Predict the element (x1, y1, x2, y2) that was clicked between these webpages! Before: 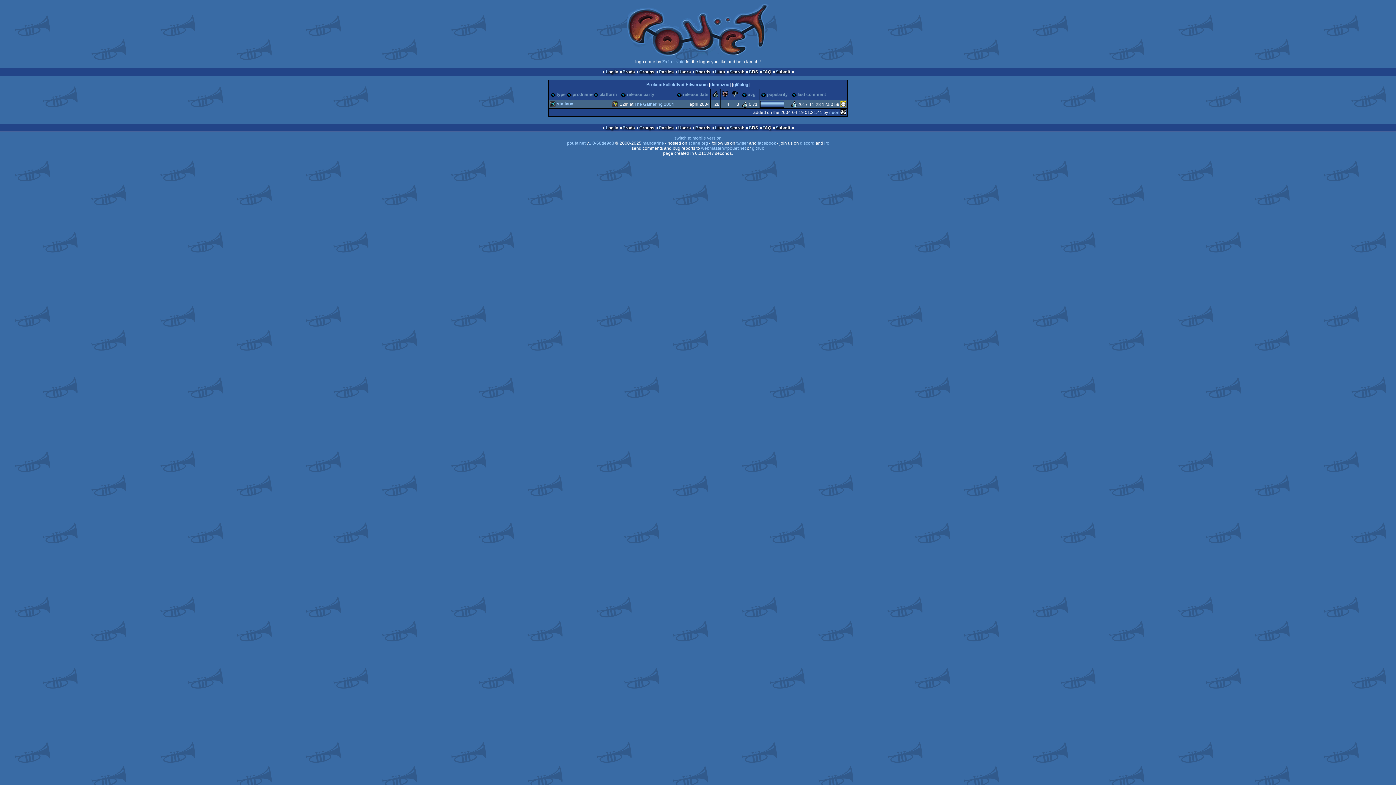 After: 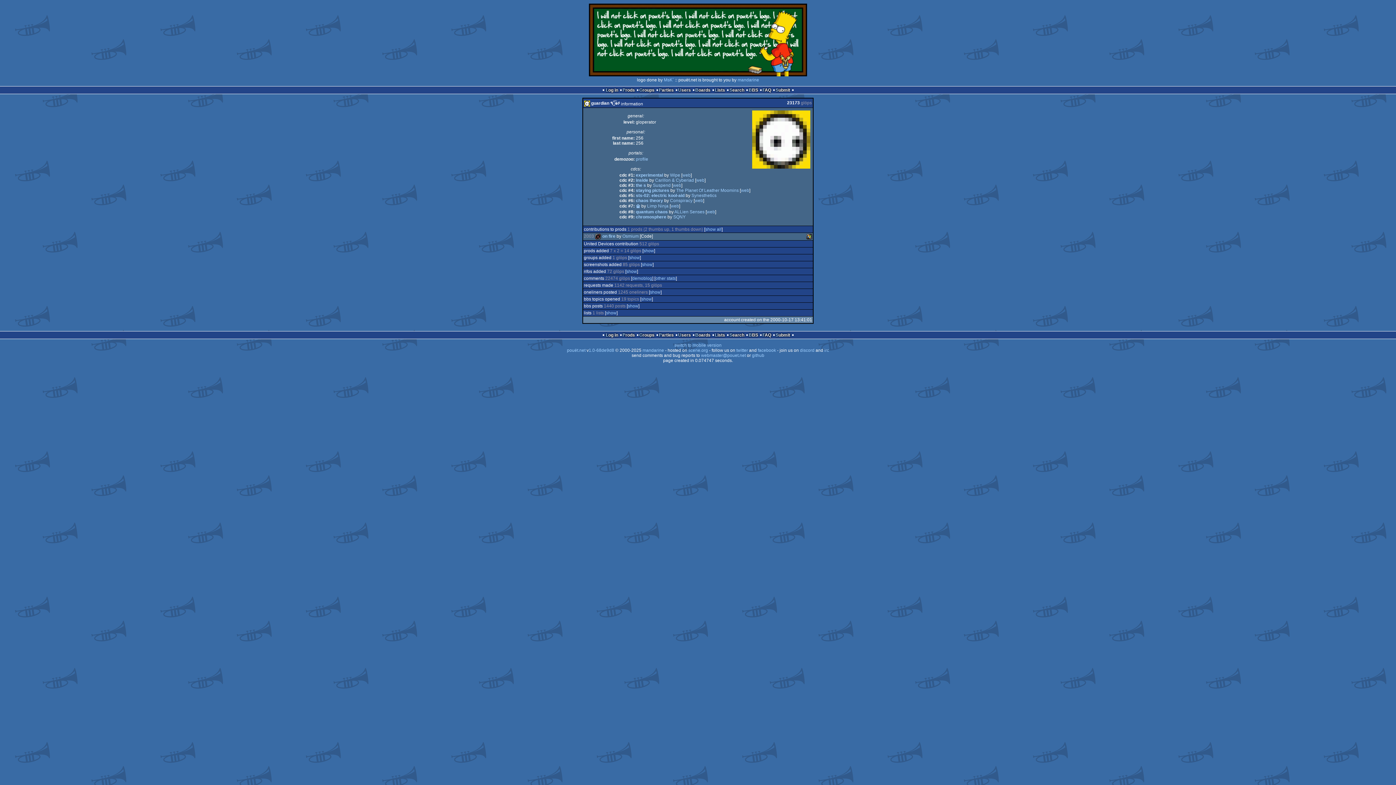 Action: bbox: (840, 102, 846, 107)